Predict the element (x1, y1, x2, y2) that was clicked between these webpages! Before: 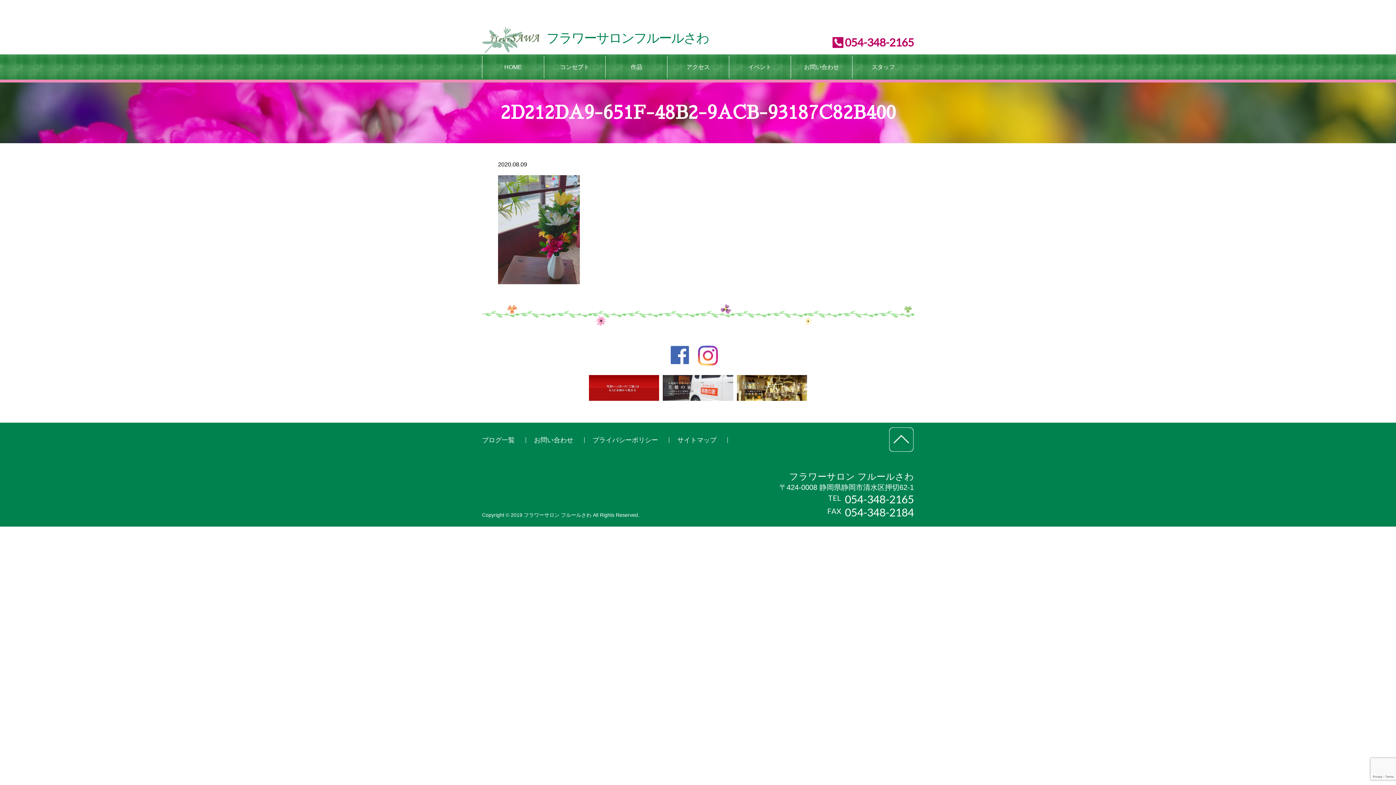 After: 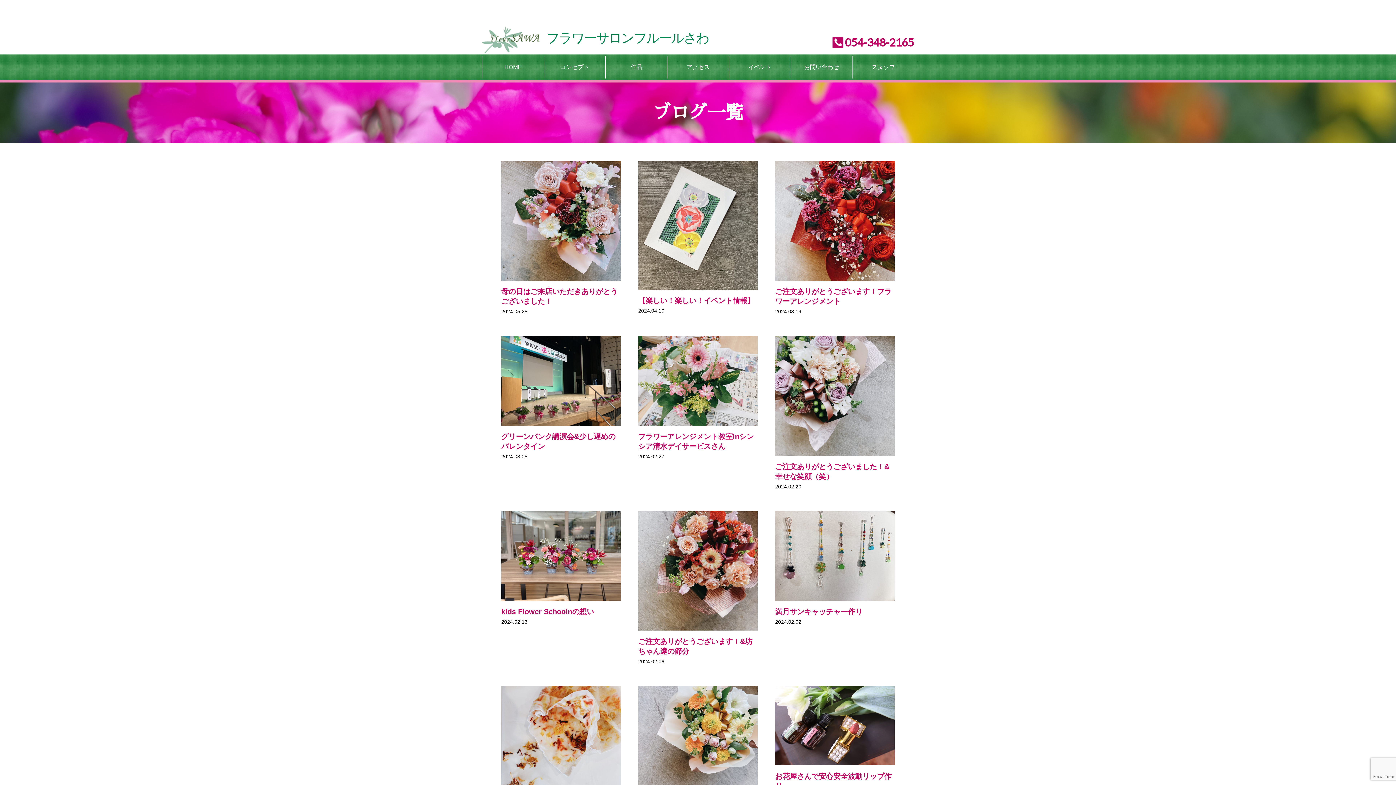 Action: label: ブログ一覧 bbox: (482, 437, 514, 443)